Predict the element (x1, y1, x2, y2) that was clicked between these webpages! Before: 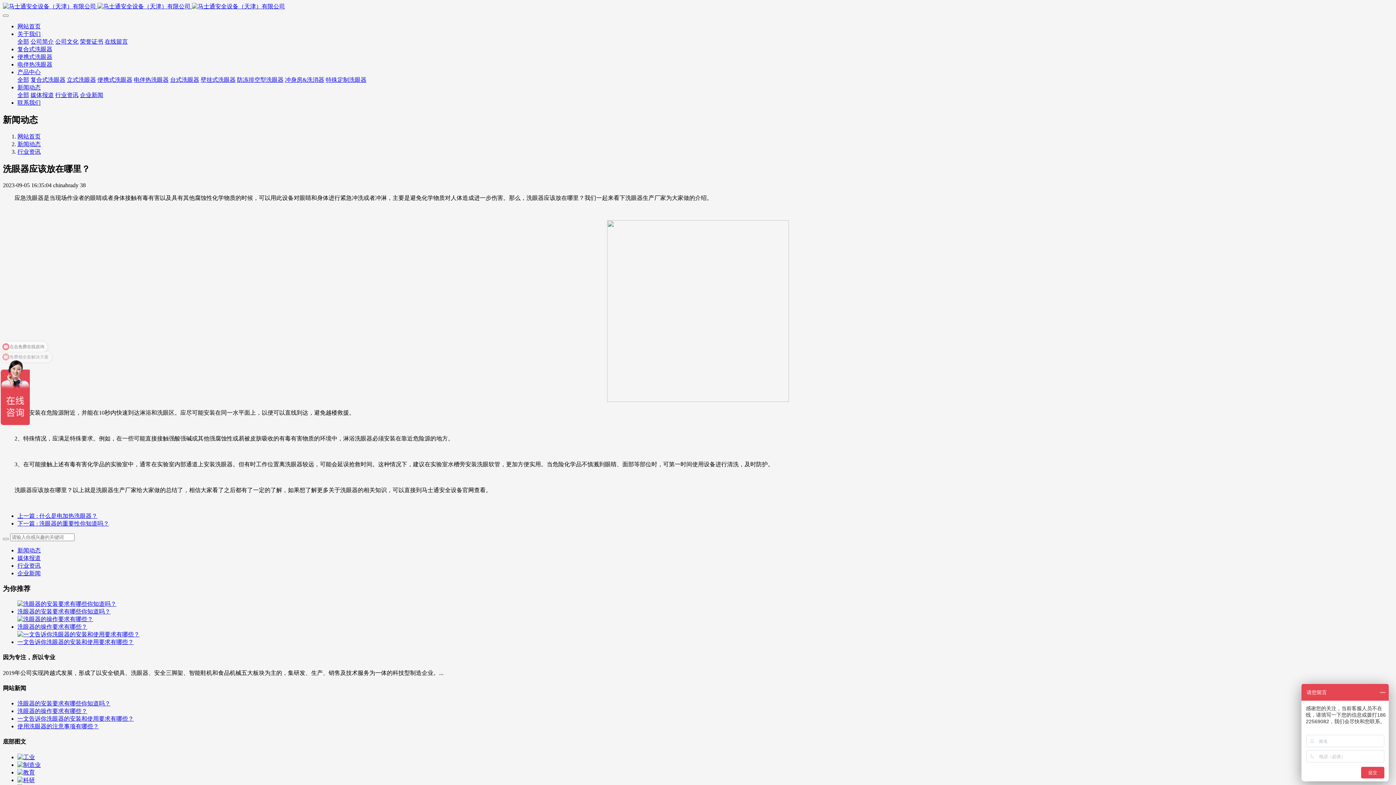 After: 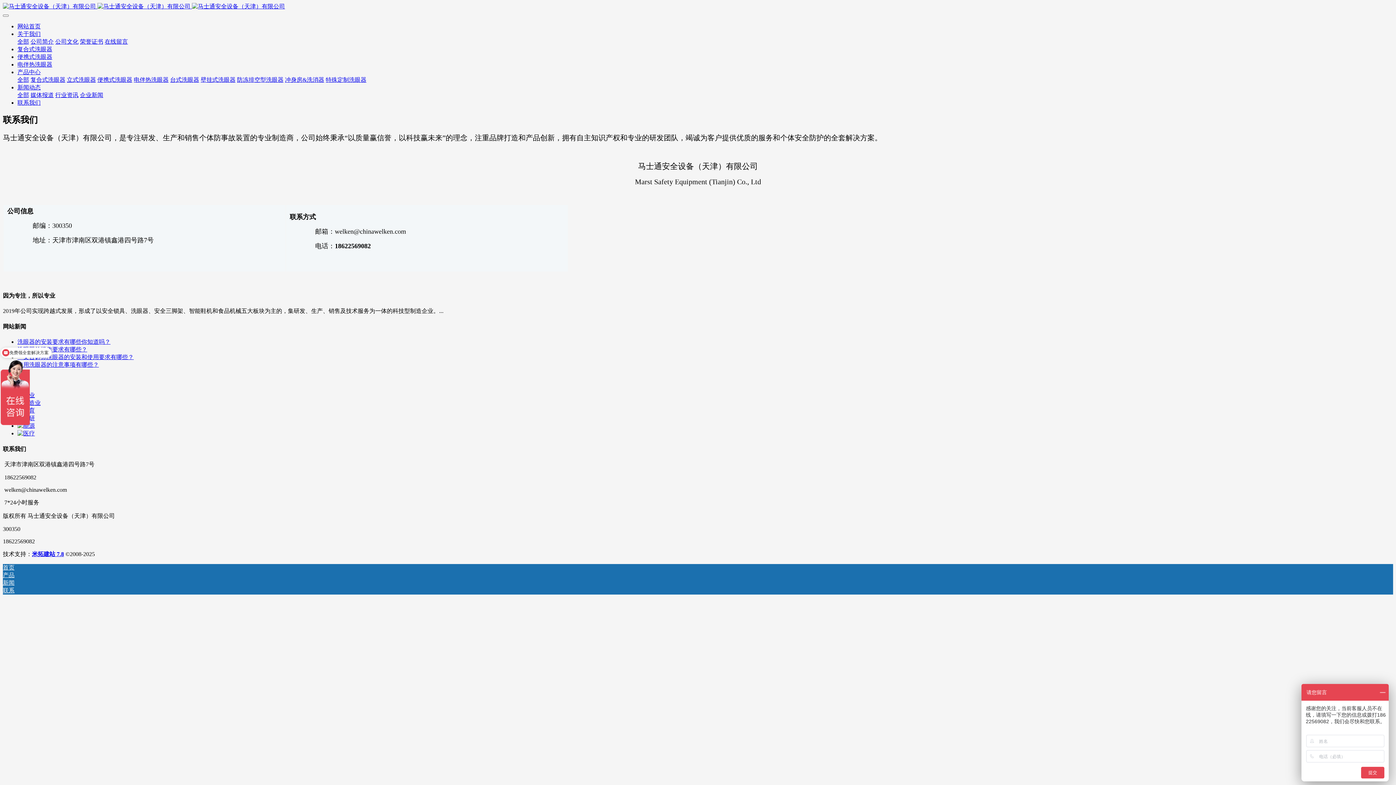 Action: label: 联系我们 bbox: (17, 99, 40, 105)